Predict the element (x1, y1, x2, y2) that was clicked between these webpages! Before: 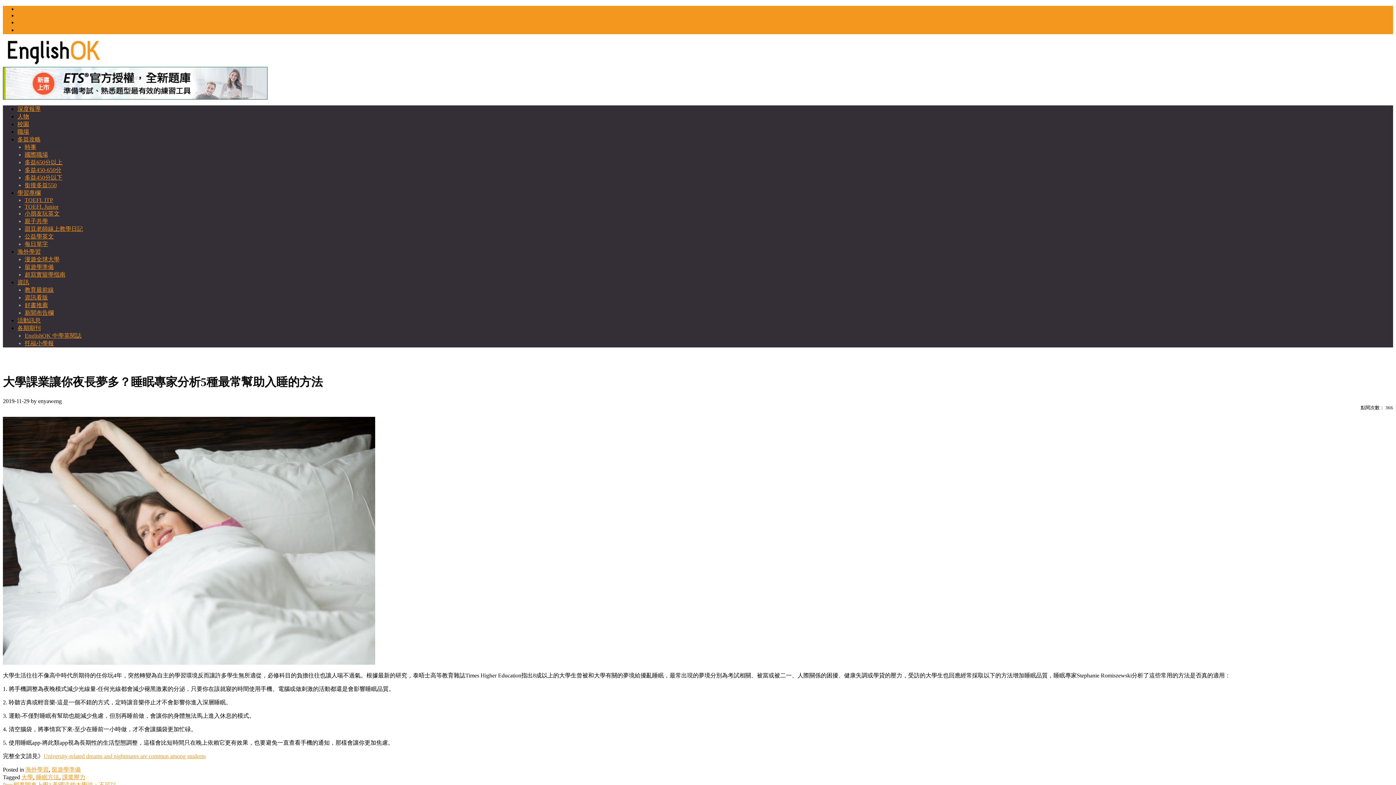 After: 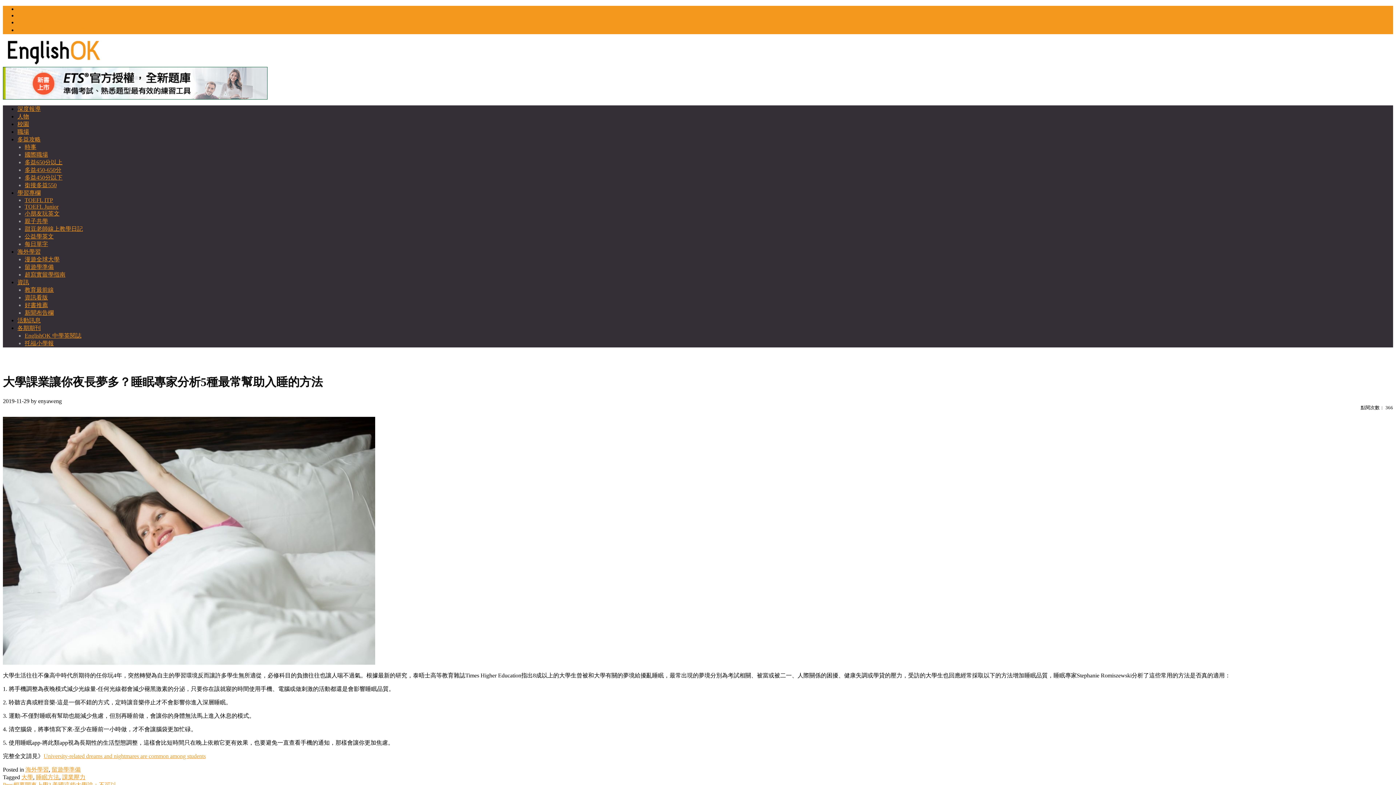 Action: bbox: (43, 753, 205, 759) label: University-related dreams and nightmares are common among students